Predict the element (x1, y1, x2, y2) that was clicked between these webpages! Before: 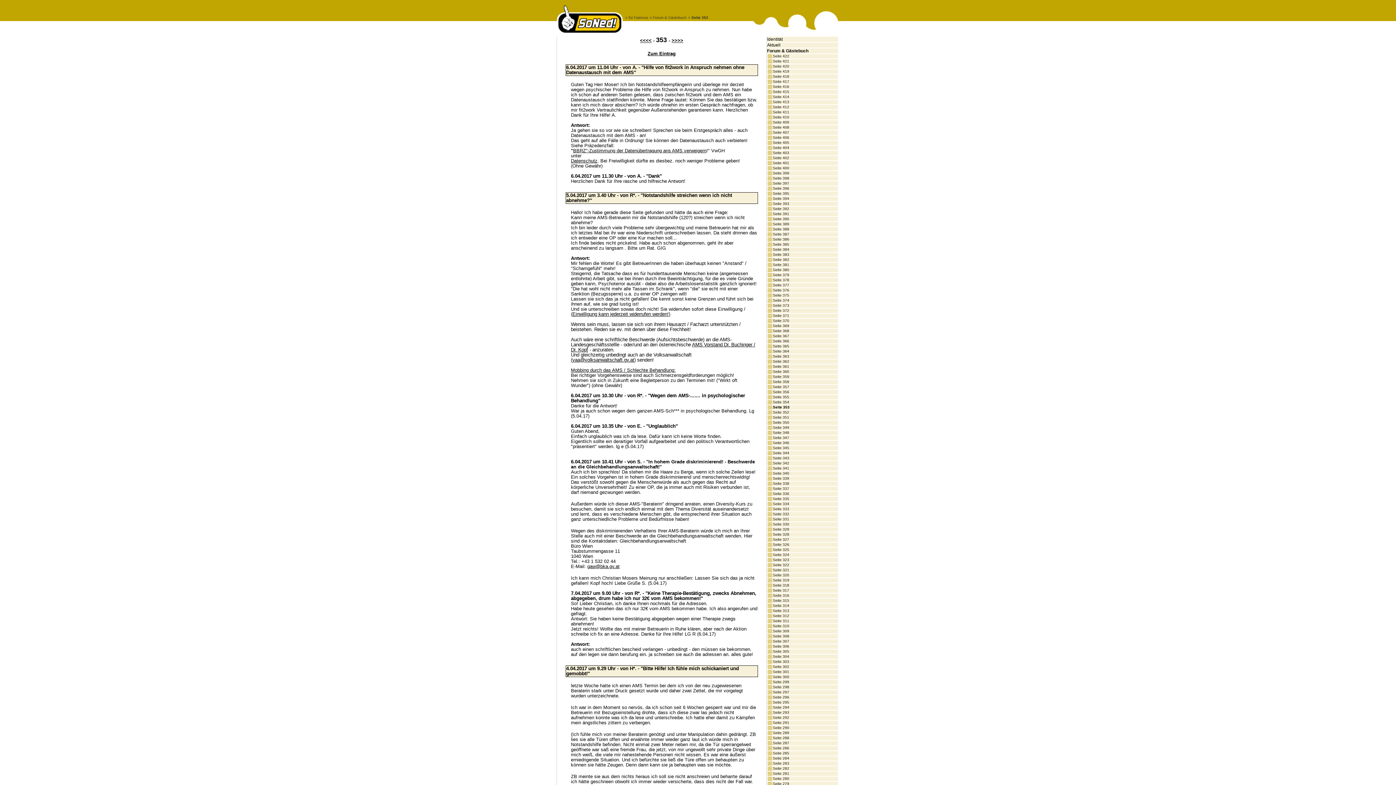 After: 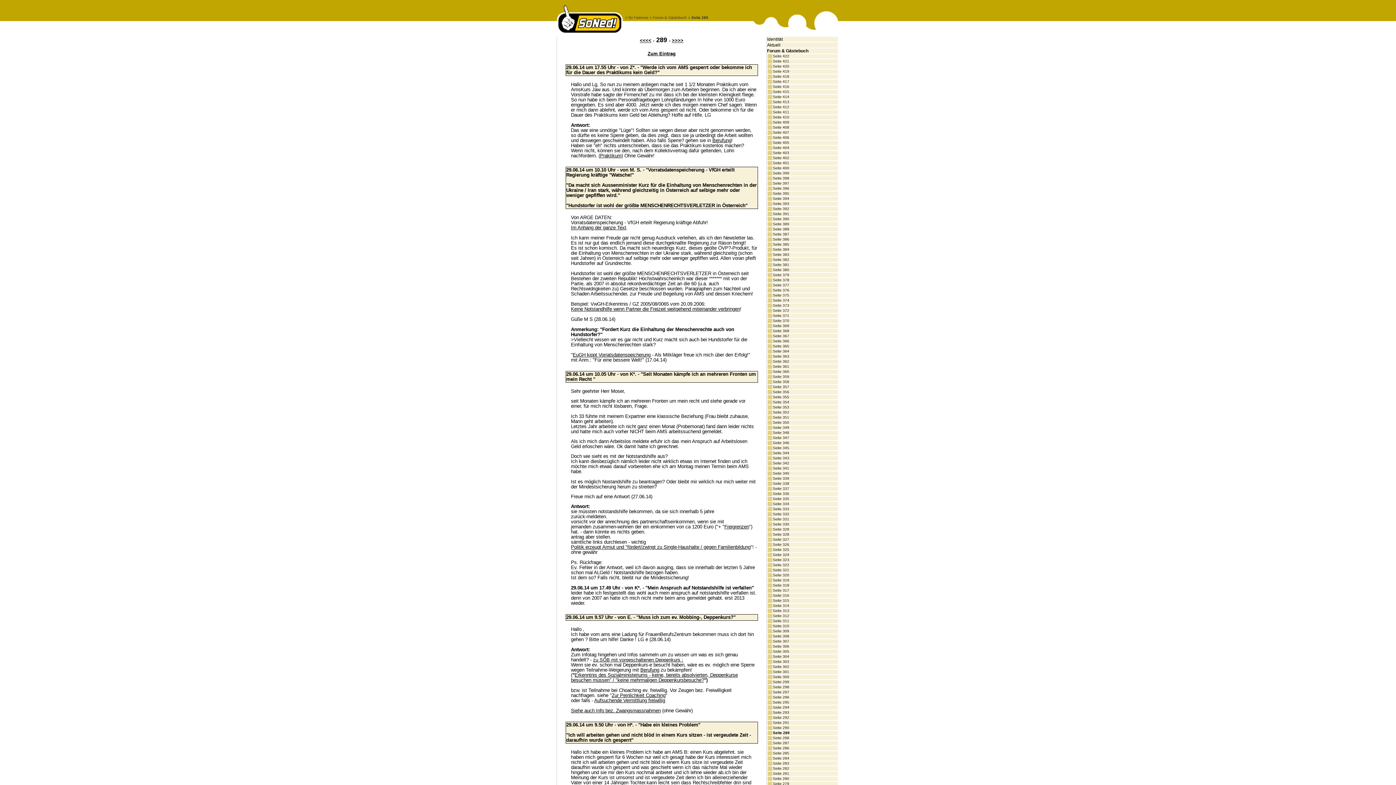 Action: bbox: (772, 731, 789, 735) label: Seite 289